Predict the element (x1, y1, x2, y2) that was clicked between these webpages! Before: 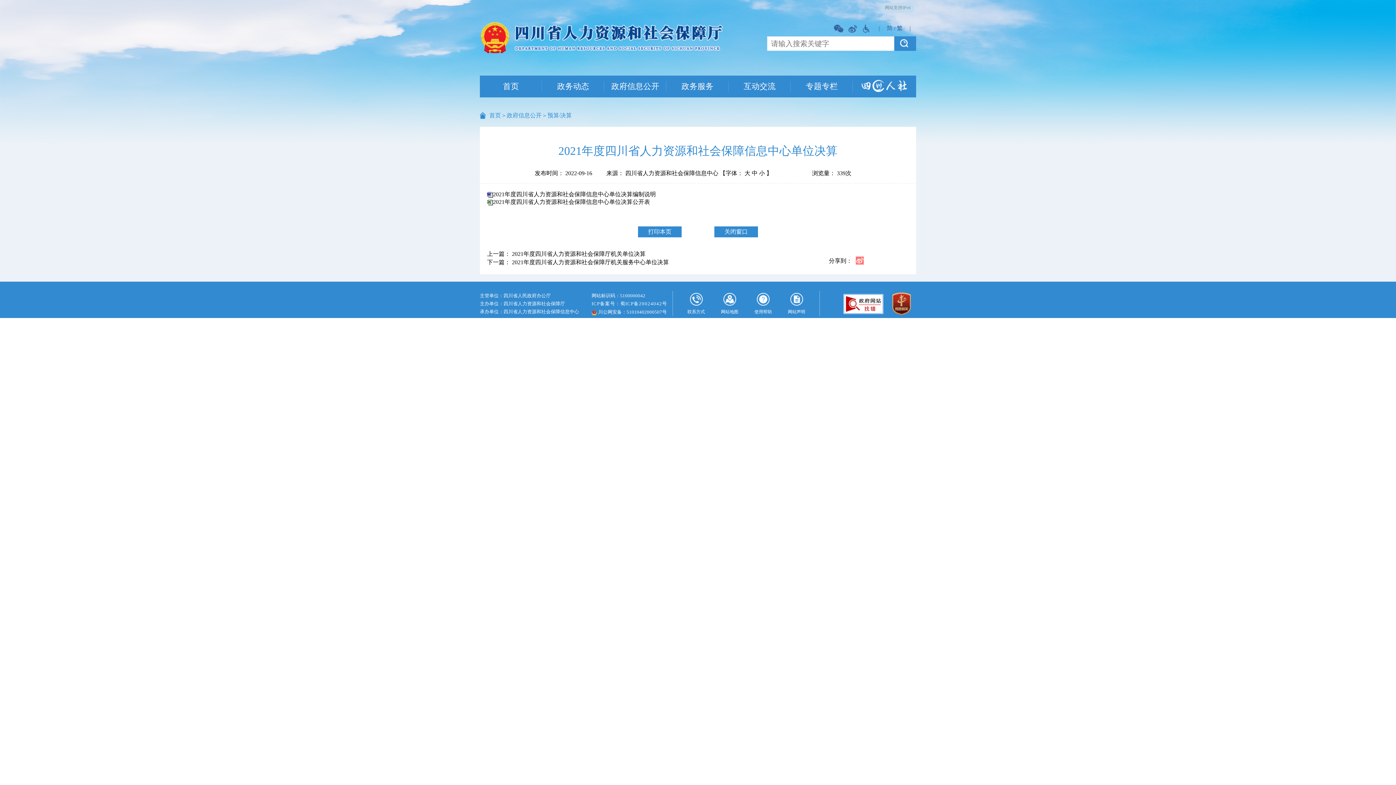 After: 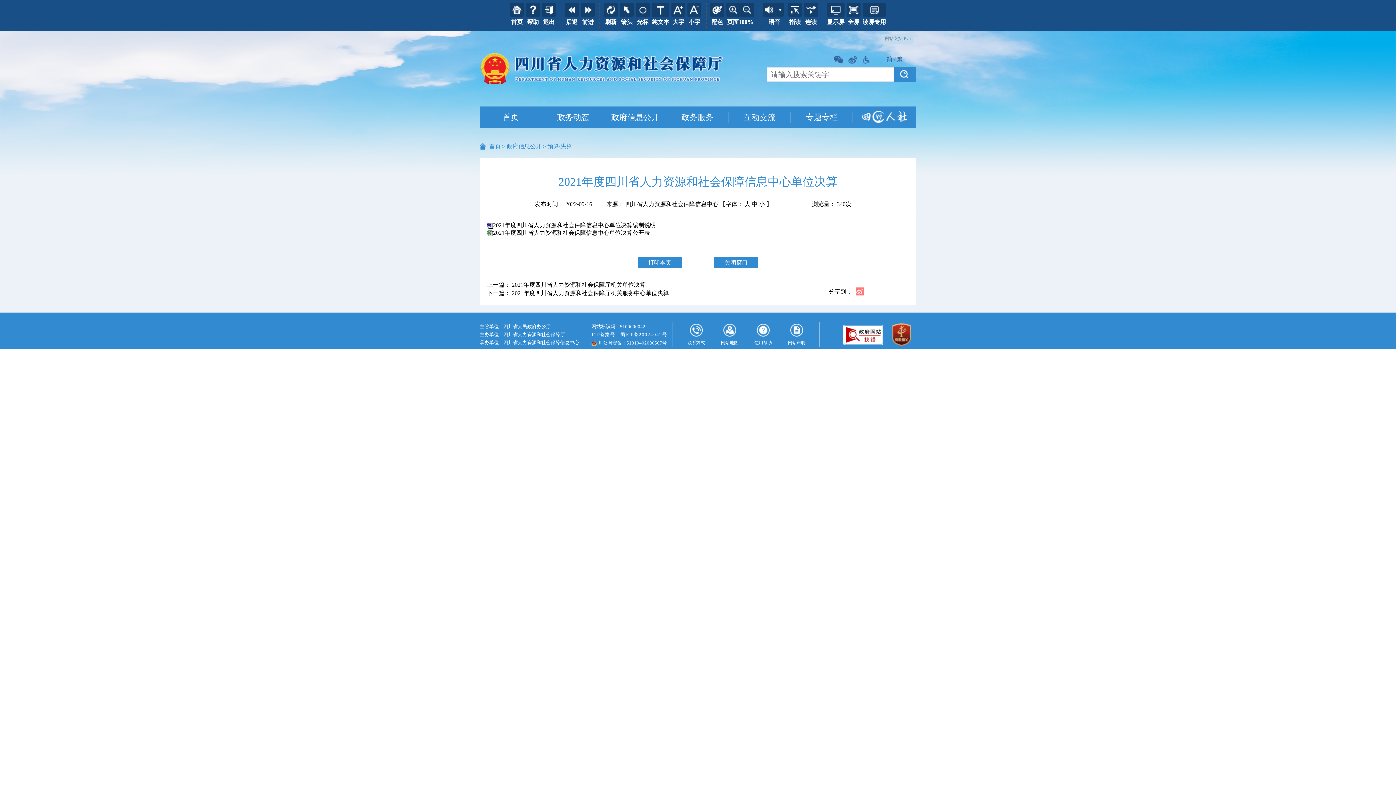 Action: bbox: (859, 29, 873, 35)